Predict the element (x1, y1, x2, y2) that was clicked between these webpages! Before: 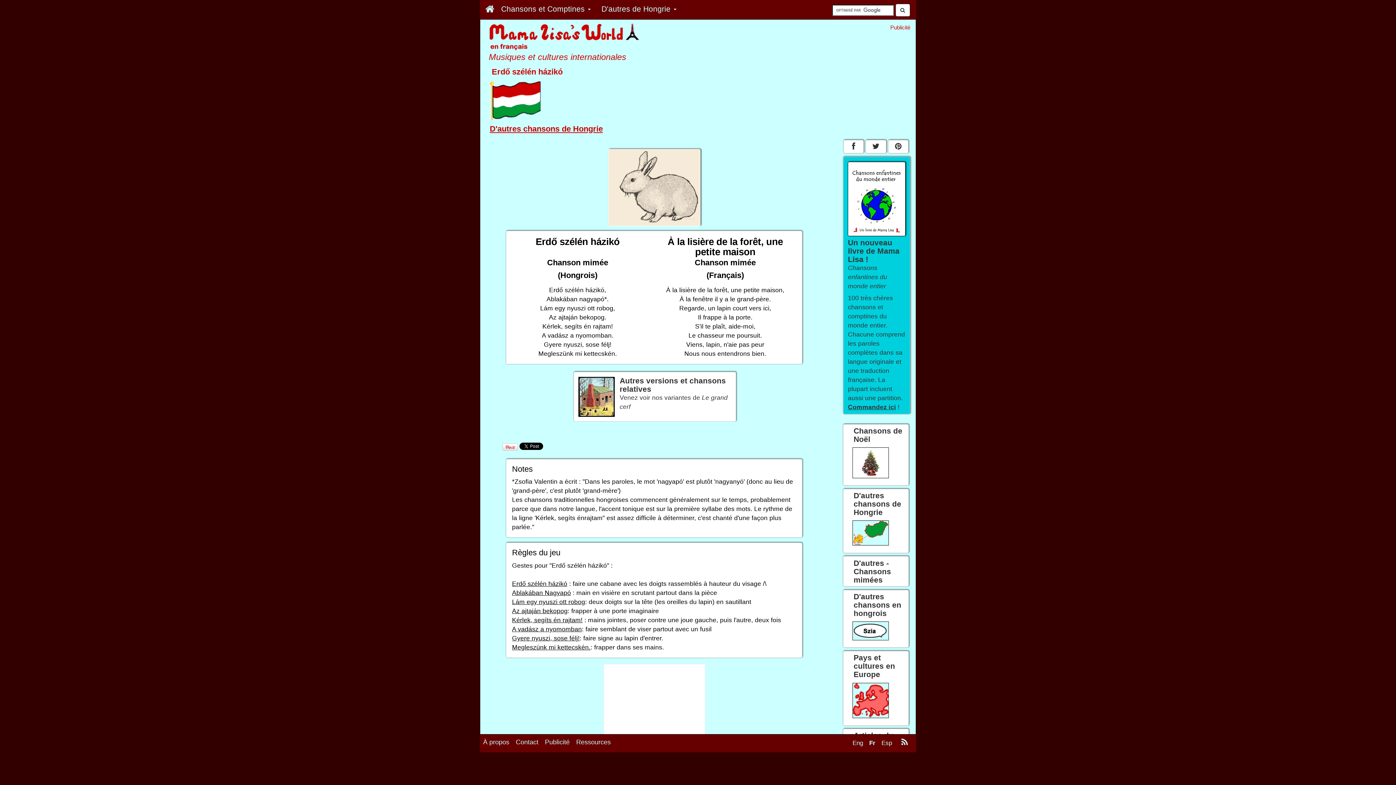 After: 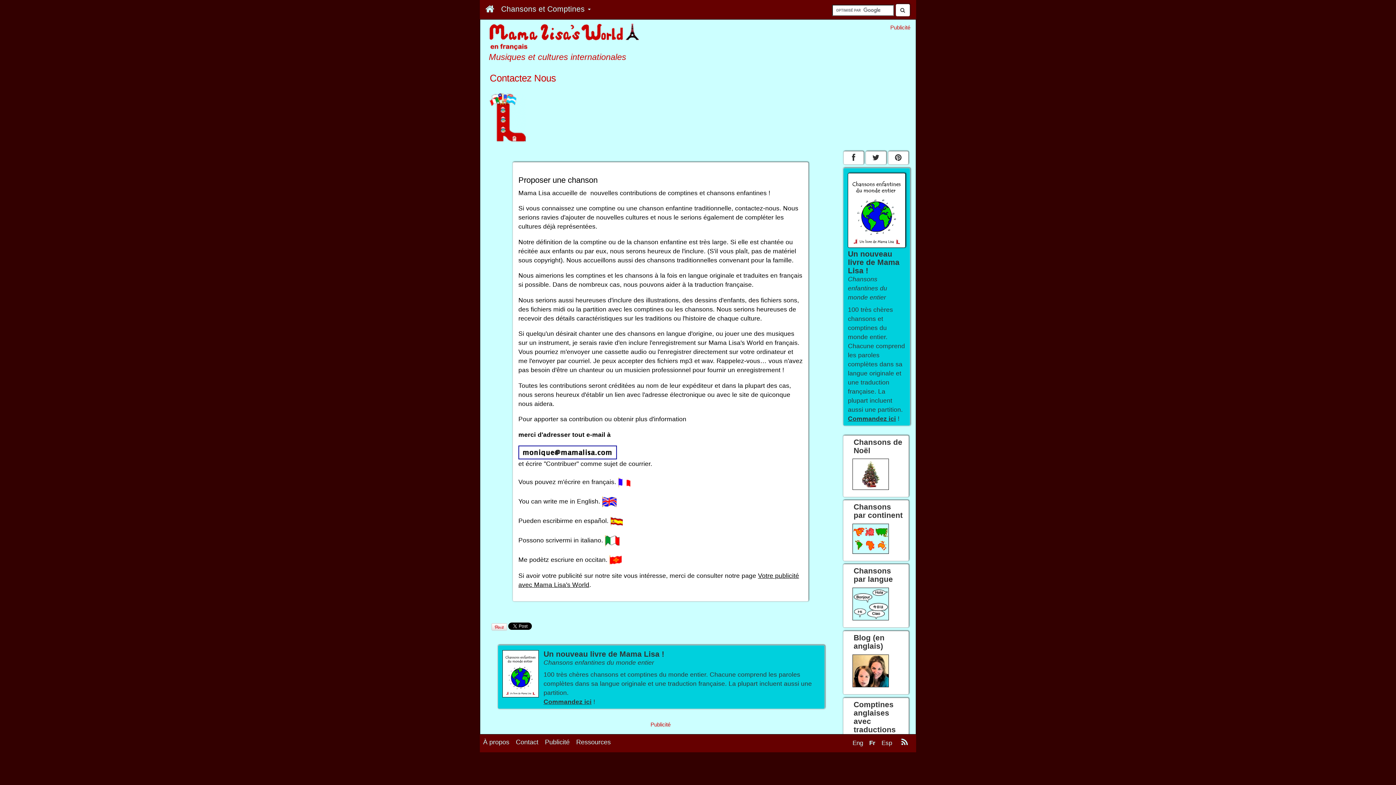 Action: bbox: (512, 735, 541, 749) label: Contact